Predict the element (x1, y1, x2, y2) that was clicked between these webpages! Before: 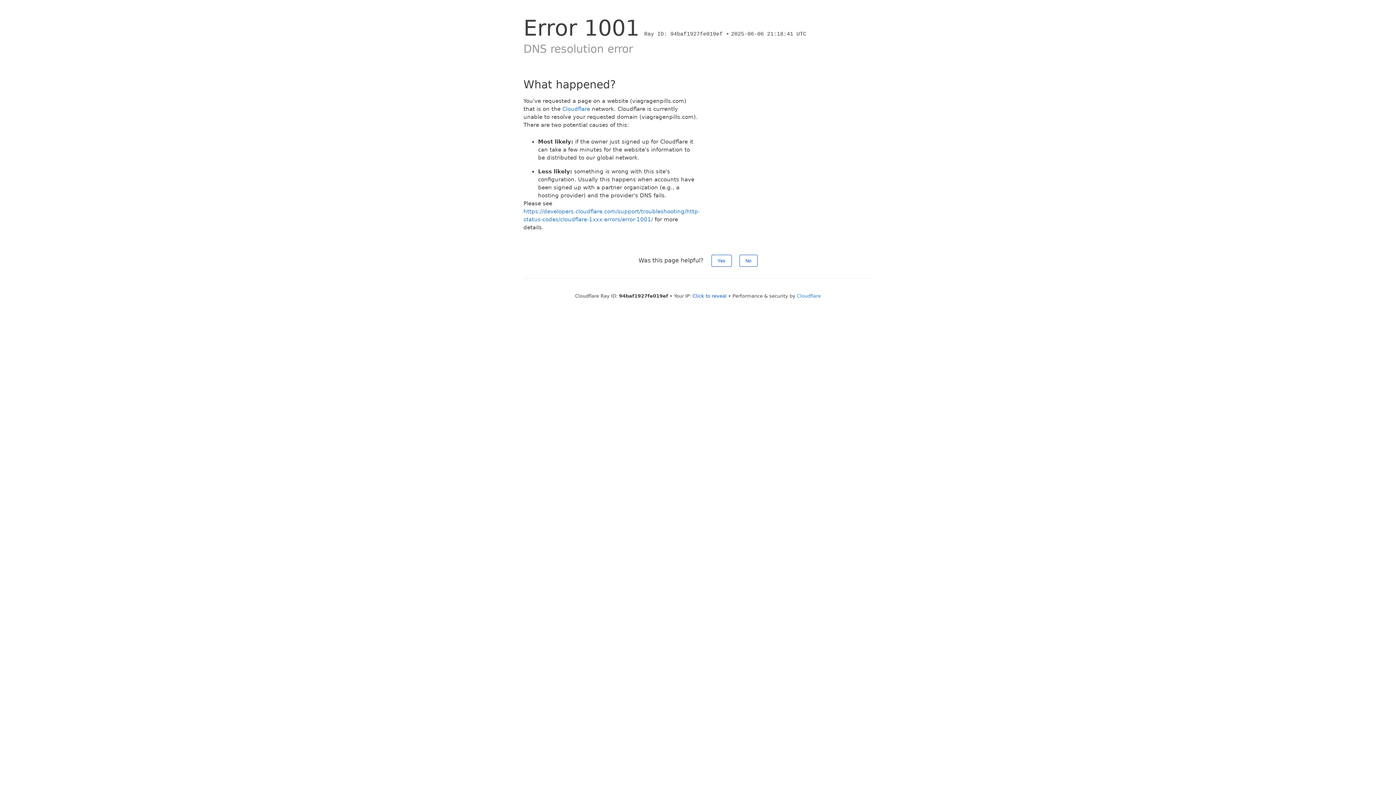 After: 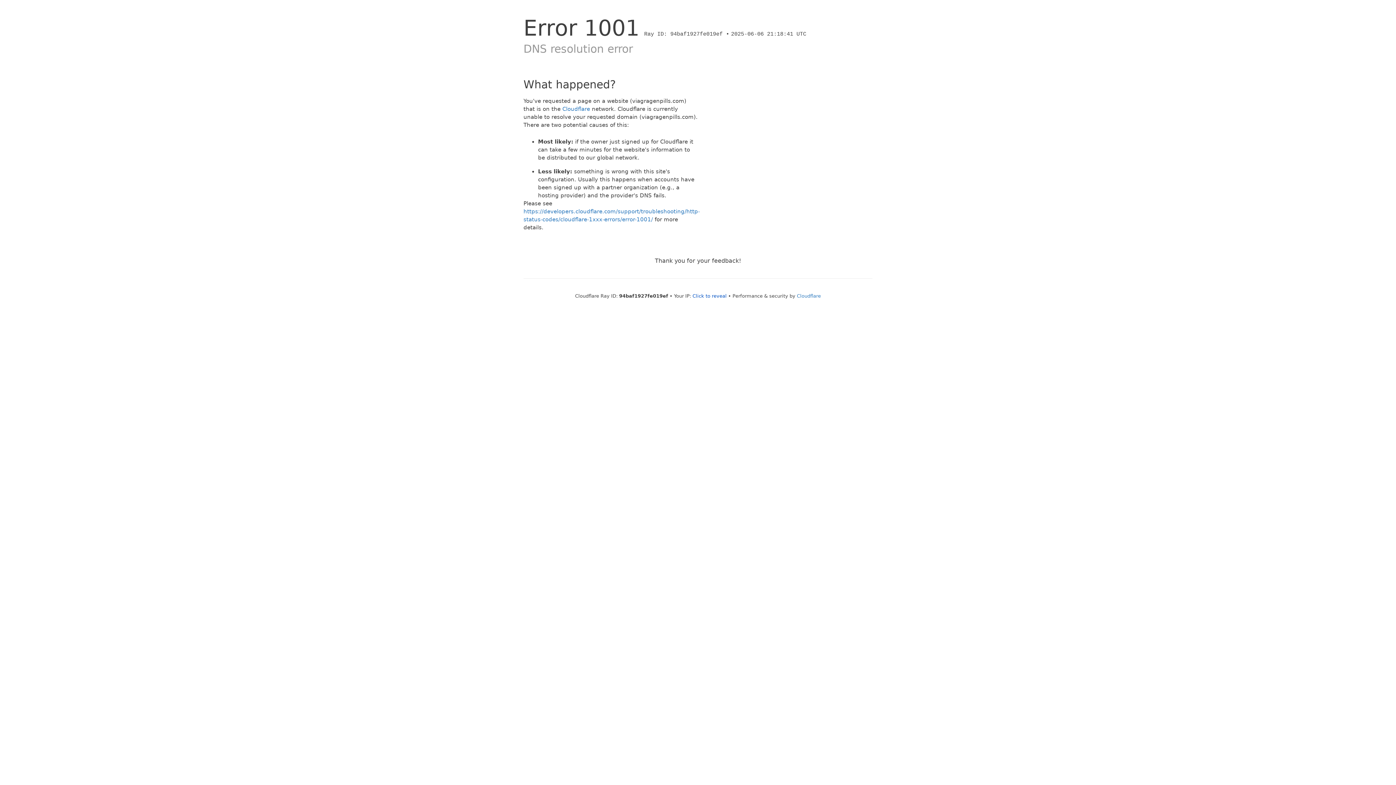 Action: bbox: (711, 254, 731, 266) label: Yes